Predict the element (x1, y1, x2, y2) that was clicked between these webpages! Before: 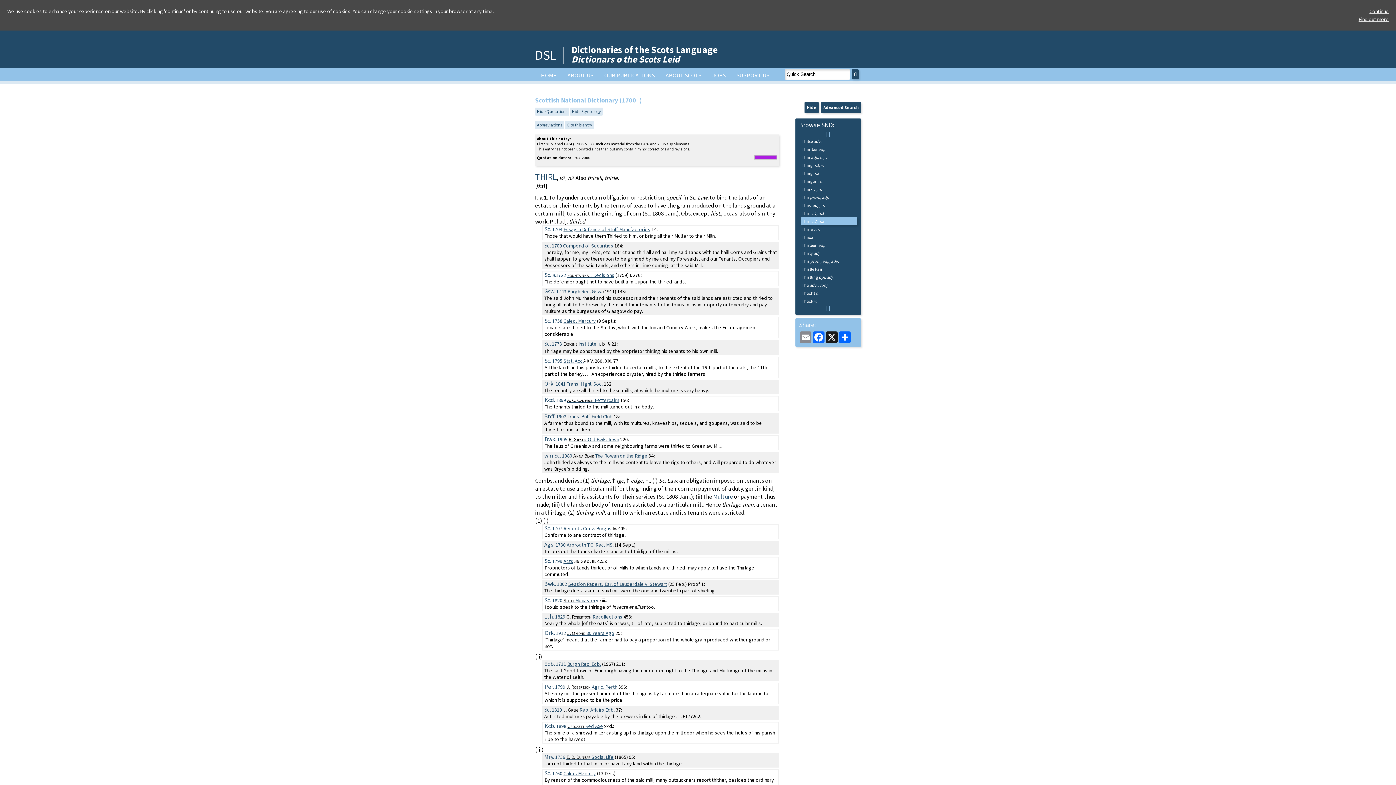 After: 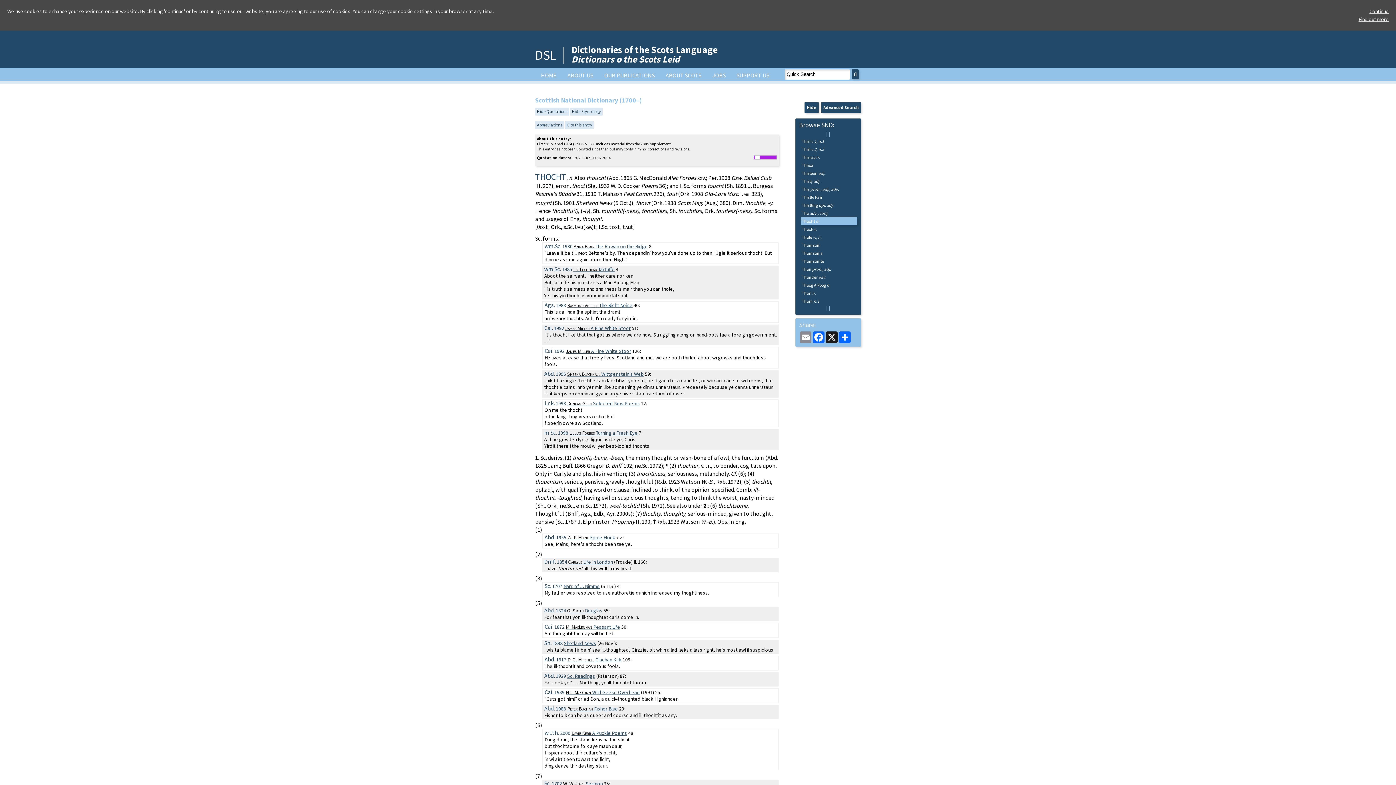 Action: label: Thocht n. bbox: (801, 289, 857, 297)